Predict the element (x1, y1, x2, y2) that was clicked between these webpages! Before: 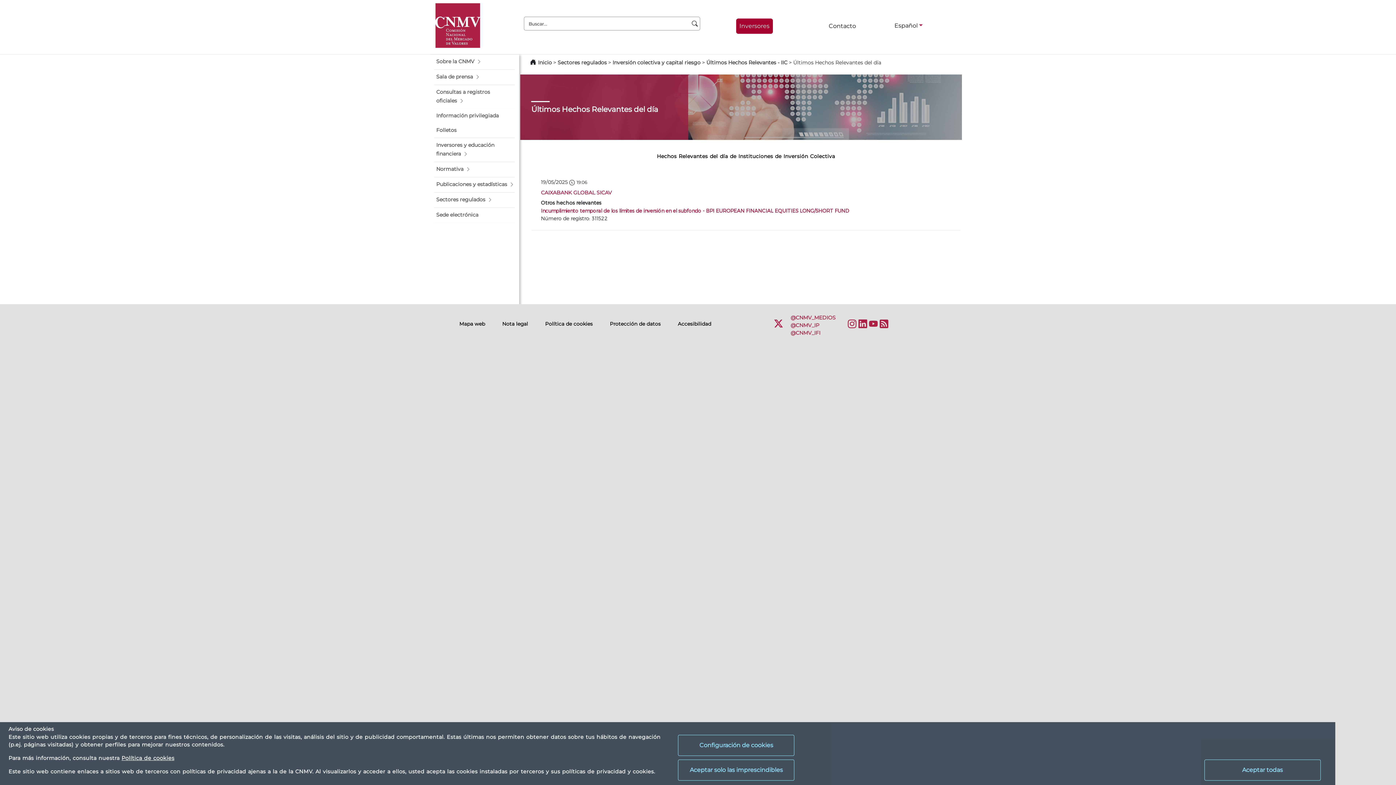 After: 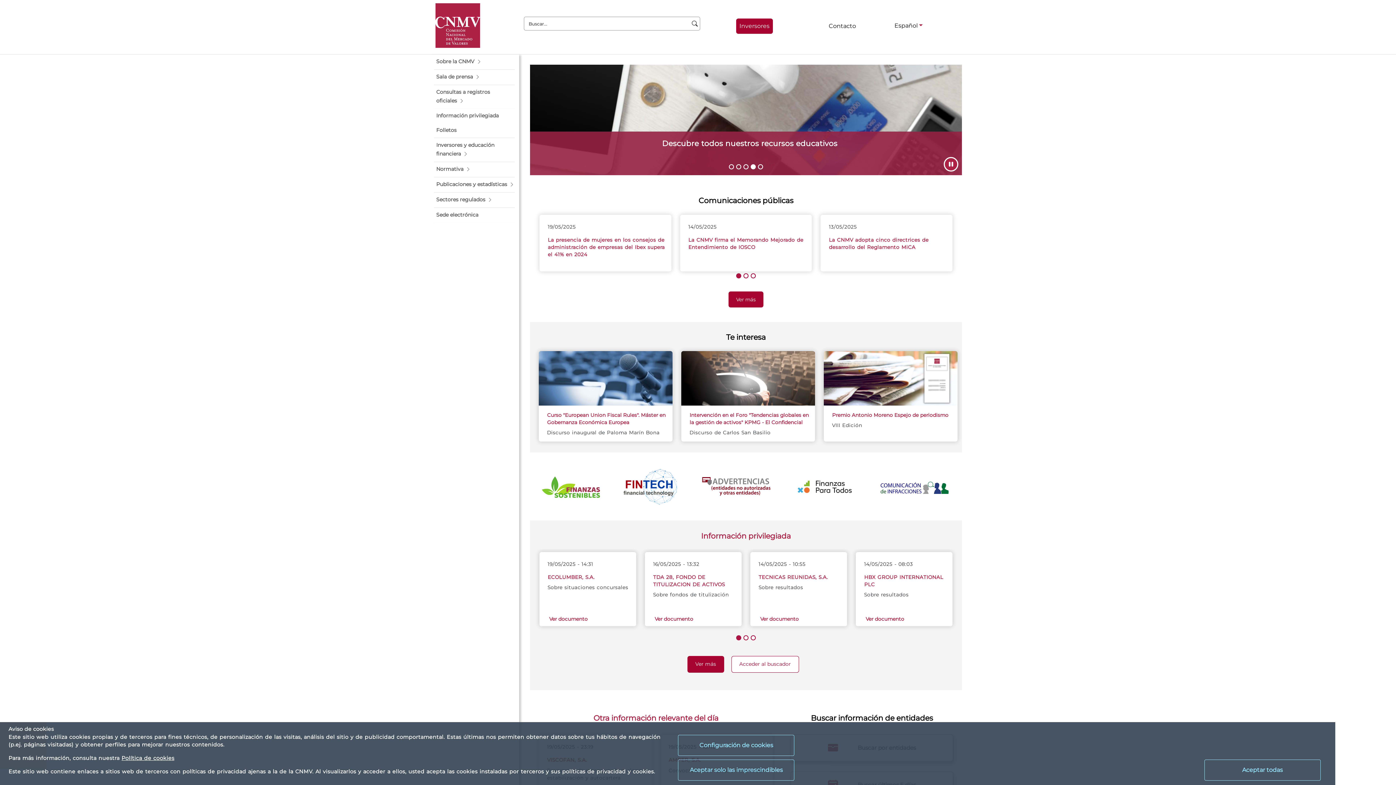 Action: bbox: (435, 2, 480, 48)